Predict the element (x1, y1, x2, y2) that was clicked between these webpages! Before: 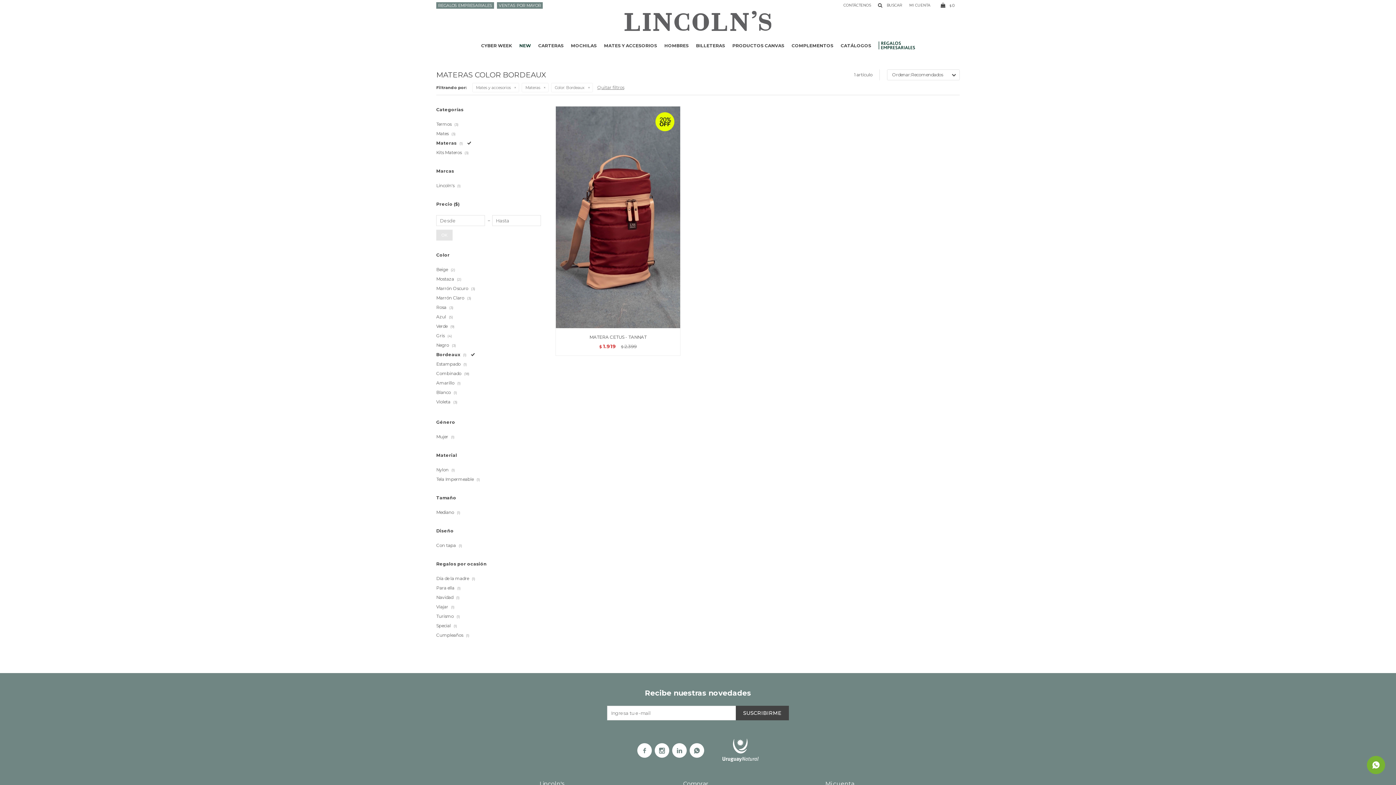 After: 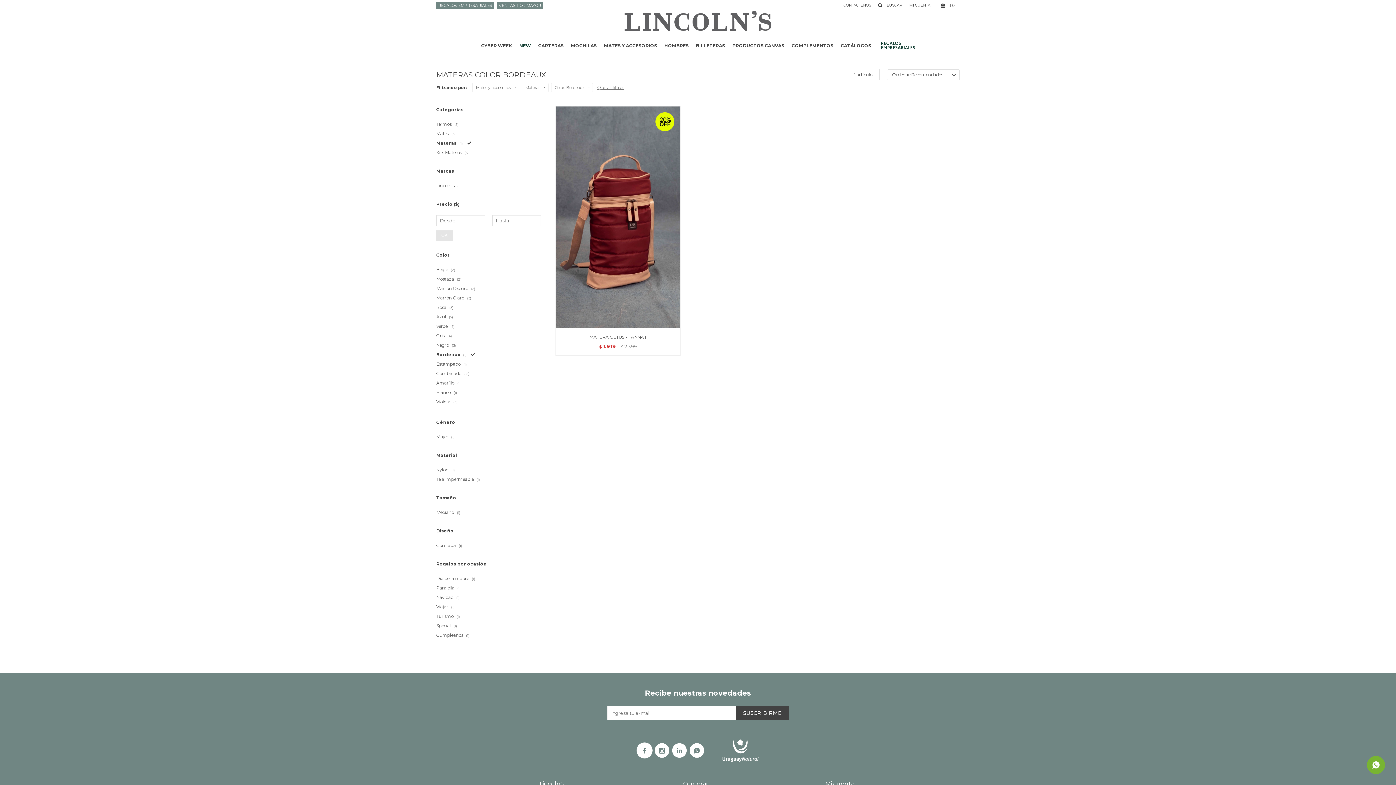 Action: bbox: (637, 743, 652, 758) label: 